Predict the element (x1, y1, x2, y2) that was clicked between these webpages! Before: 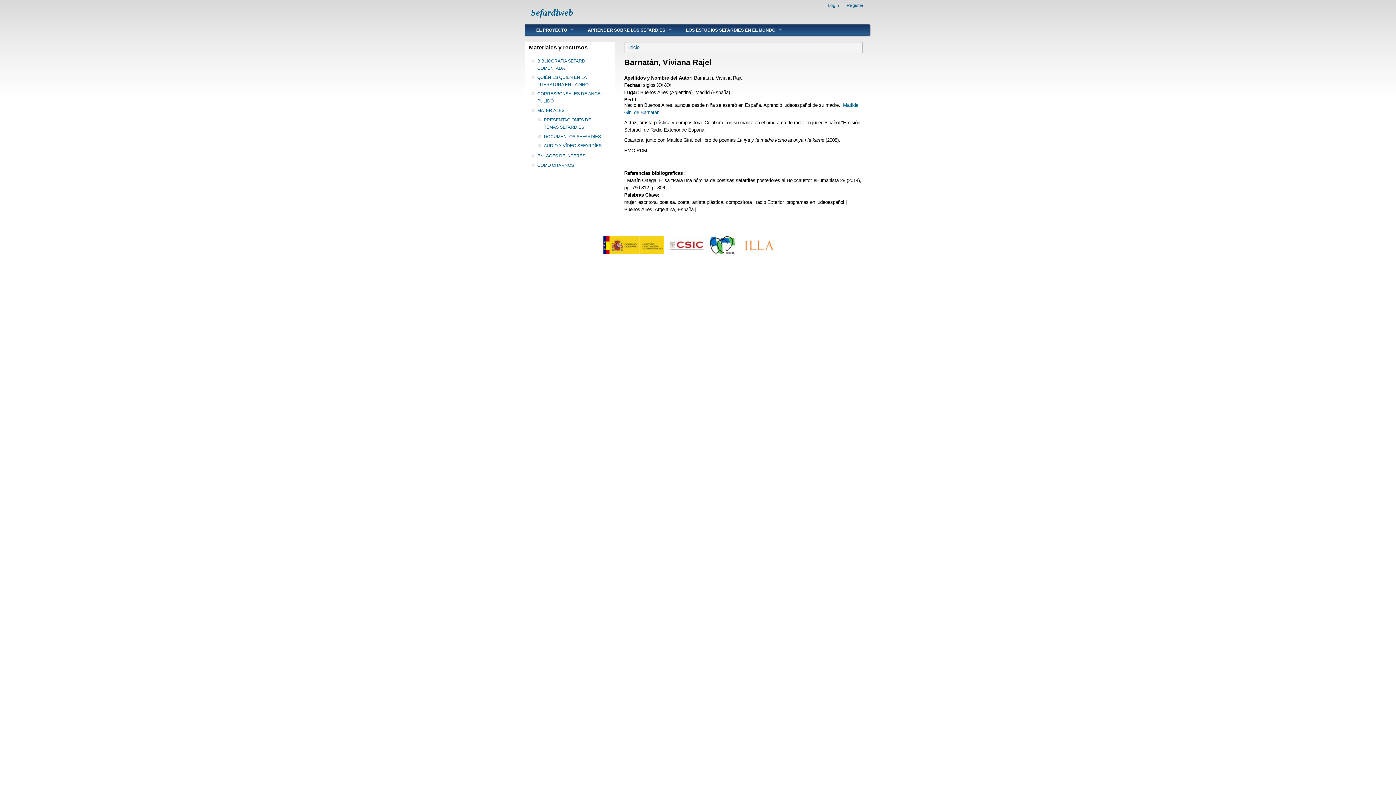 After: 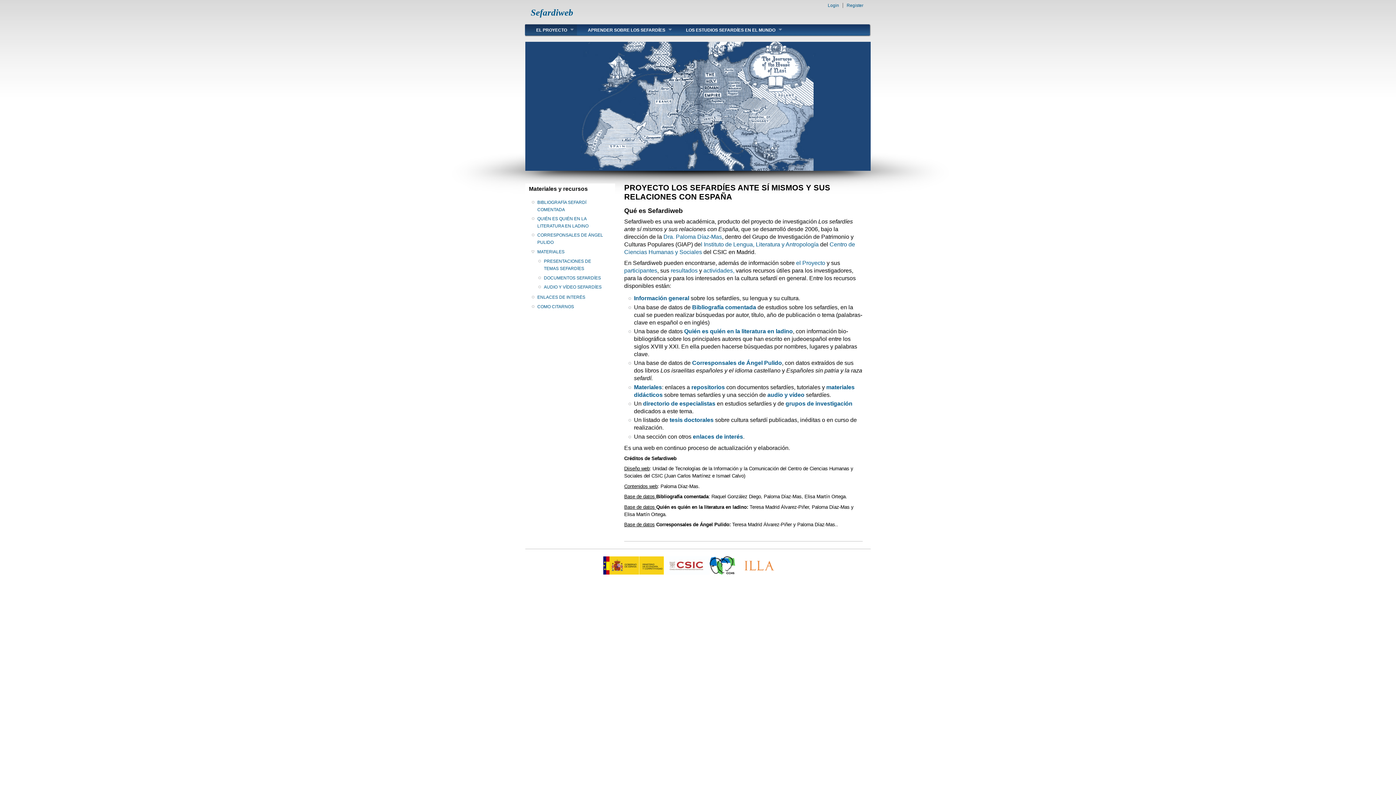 Action: bbox: (525, 24, 577, 35) label: EL PROYECTO
»